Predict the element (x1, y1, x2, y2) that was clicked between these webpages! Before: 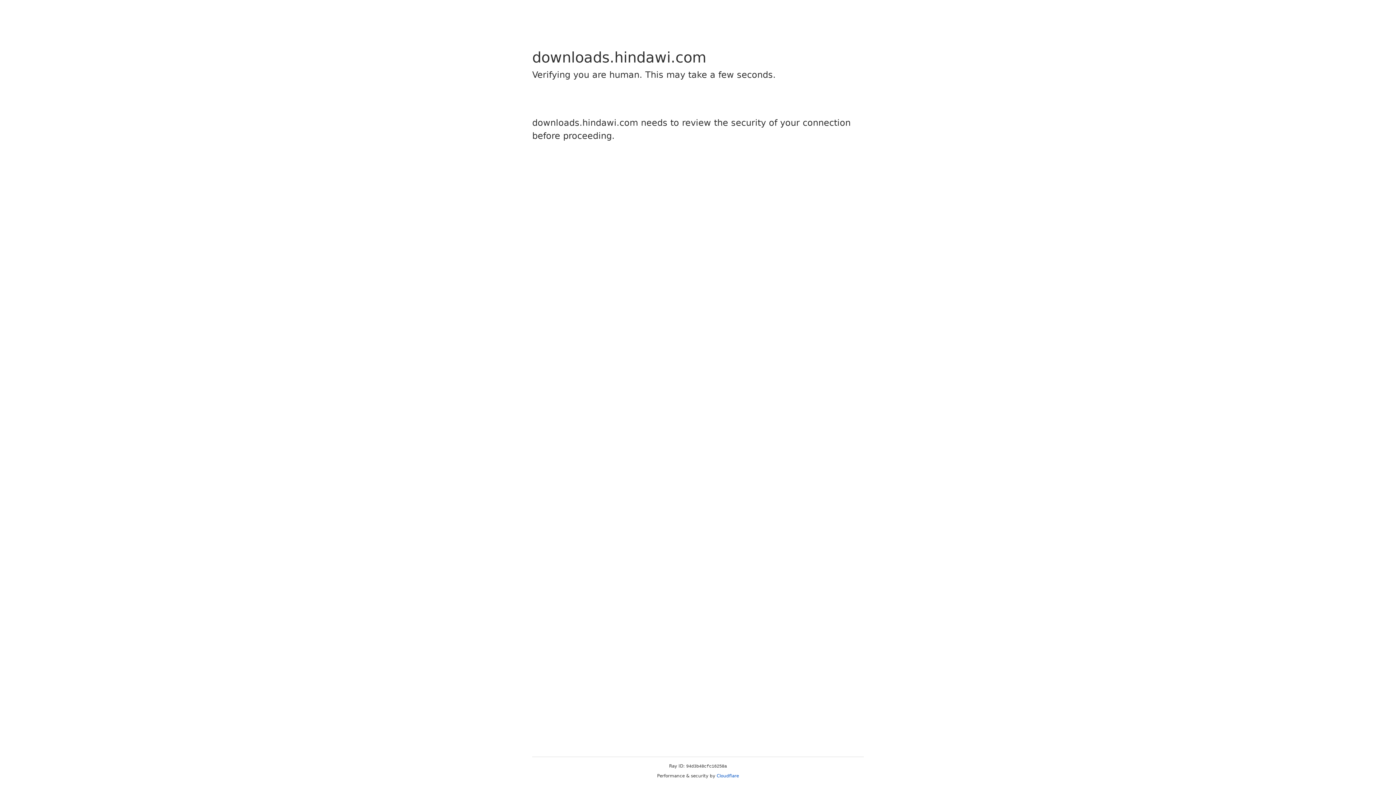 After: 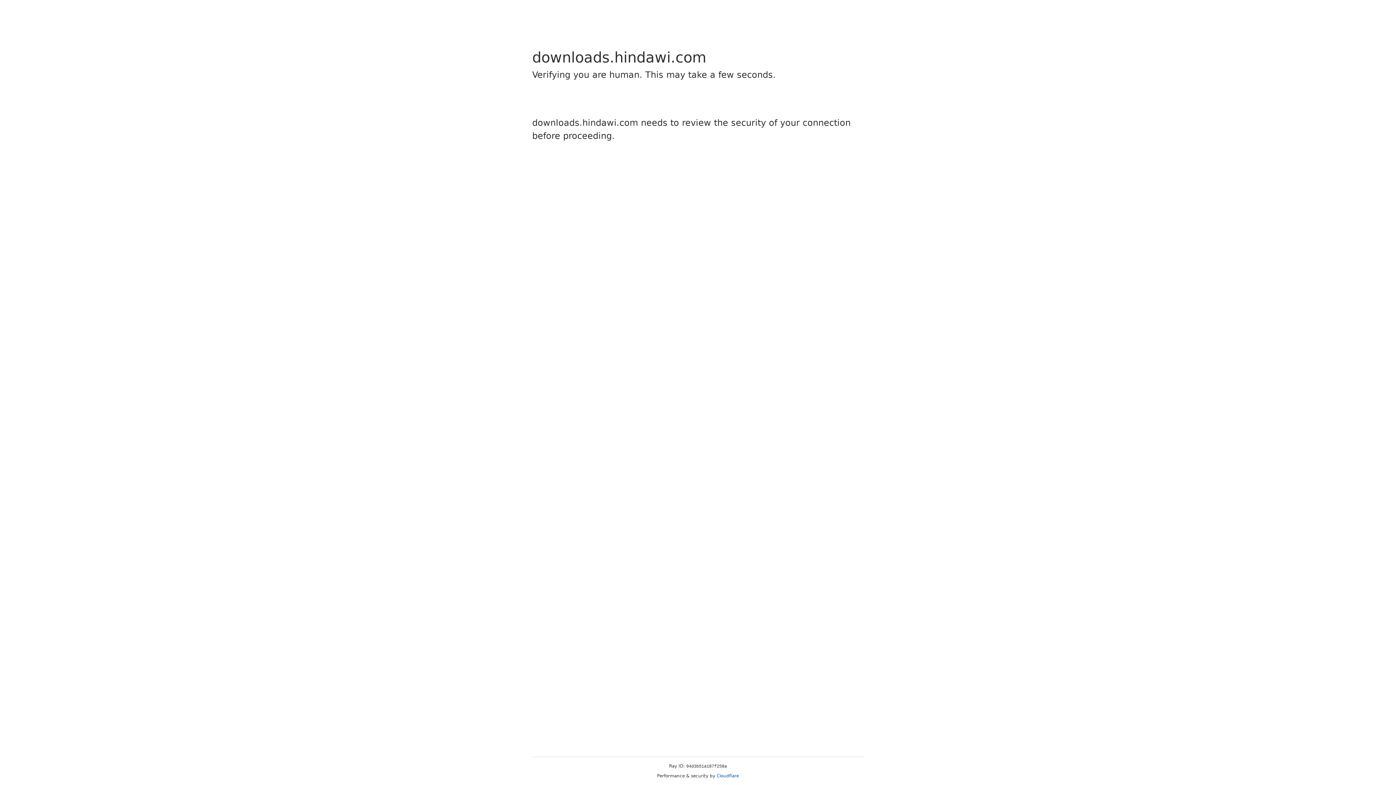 Action: bbox: (716, 773, 739, 778) label: Cloudflare